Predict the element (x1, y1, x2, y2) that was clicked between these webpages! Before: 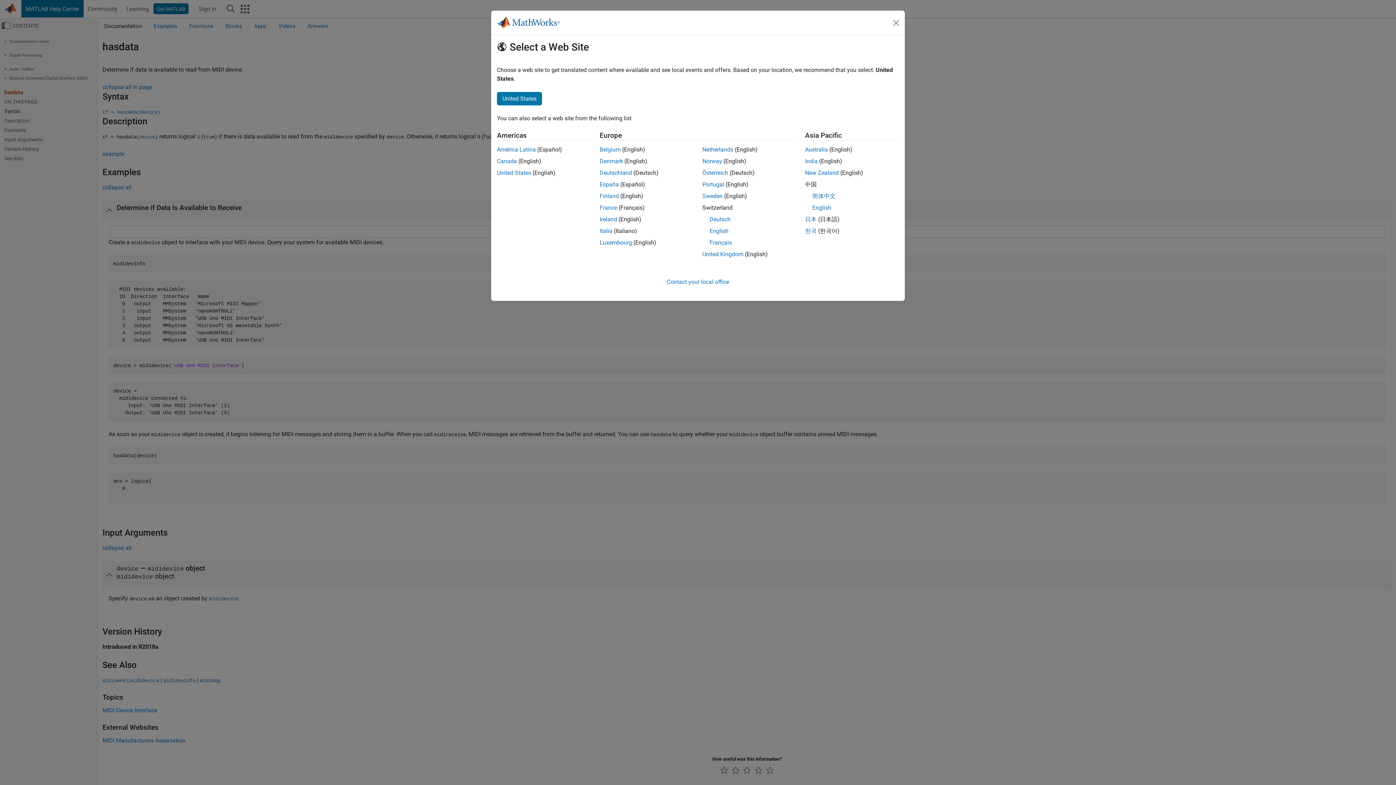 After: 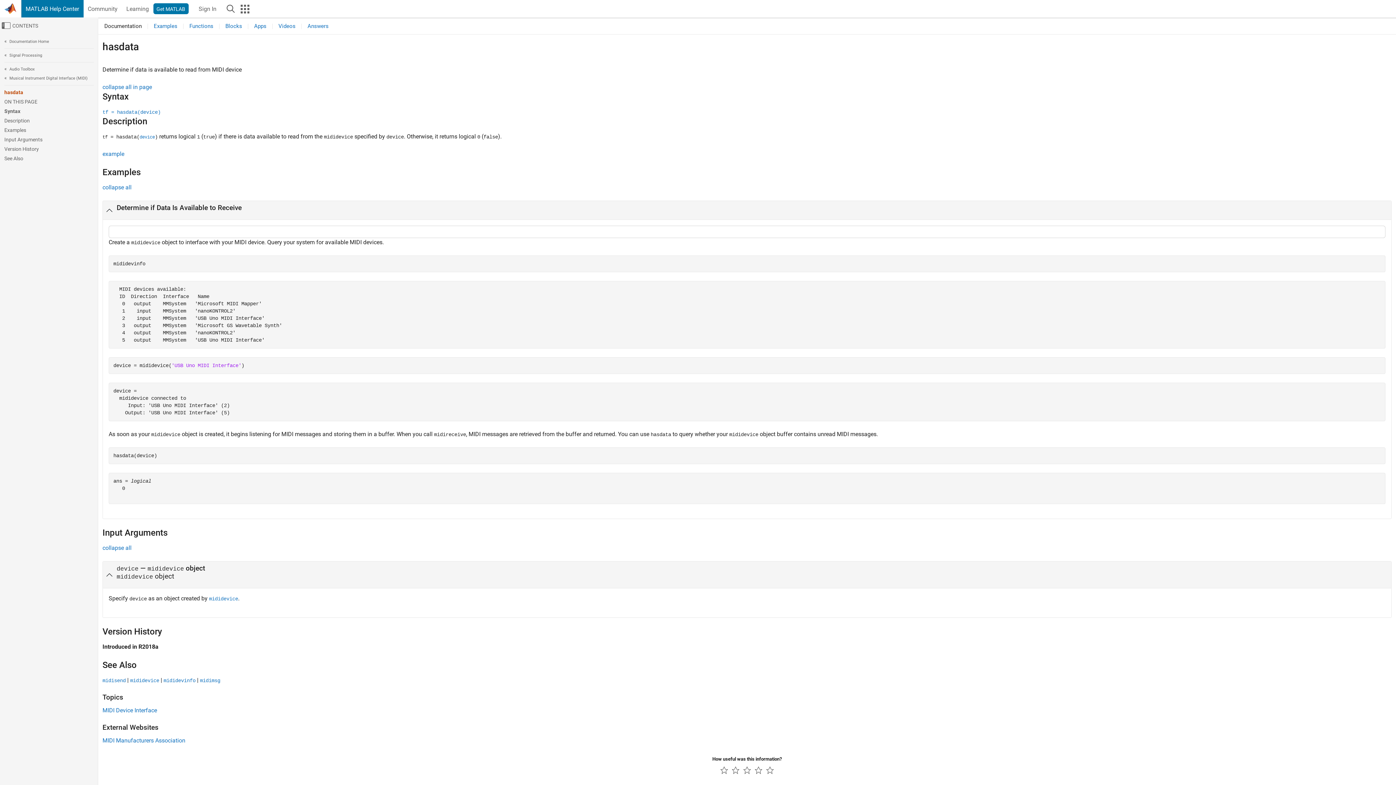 Action: bbox: (599, 216, 617, 222) label: Ireland